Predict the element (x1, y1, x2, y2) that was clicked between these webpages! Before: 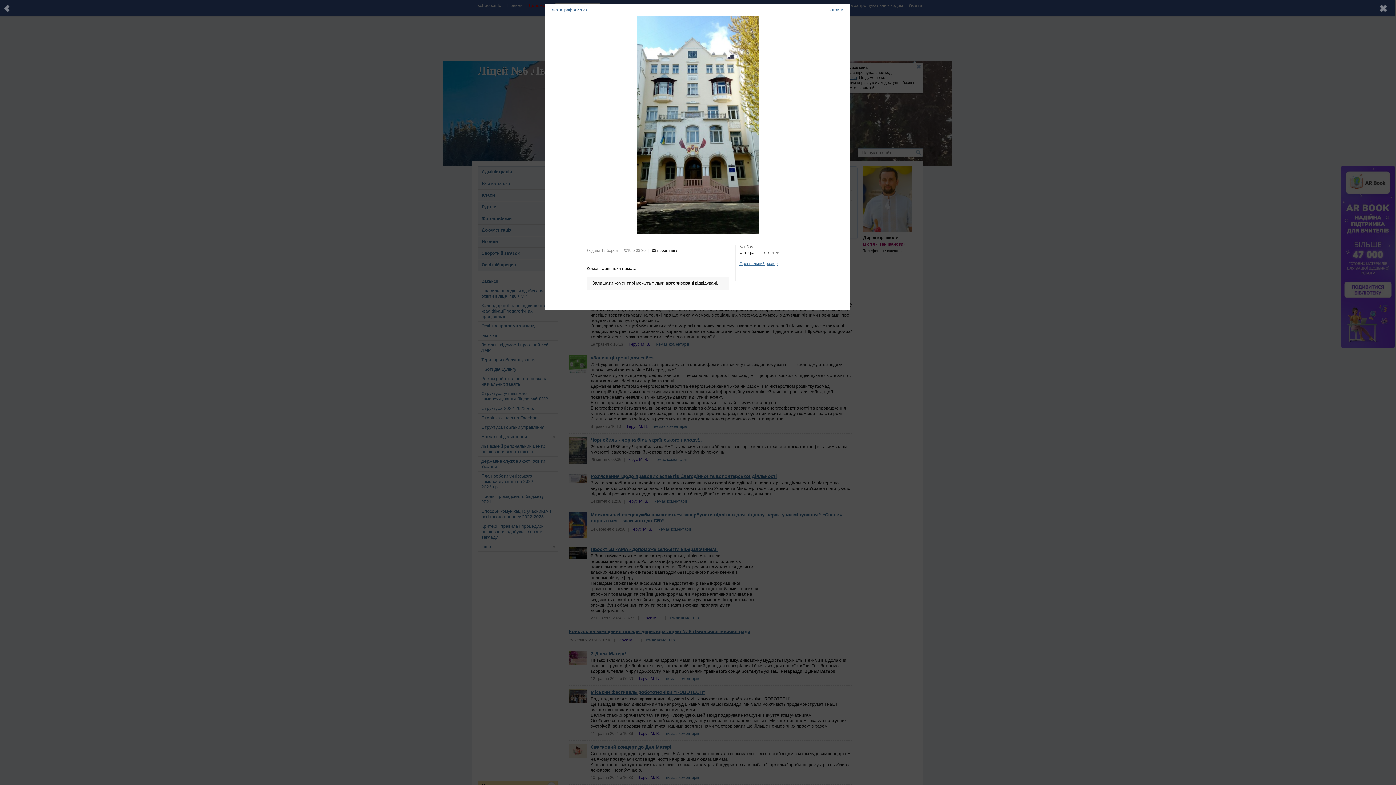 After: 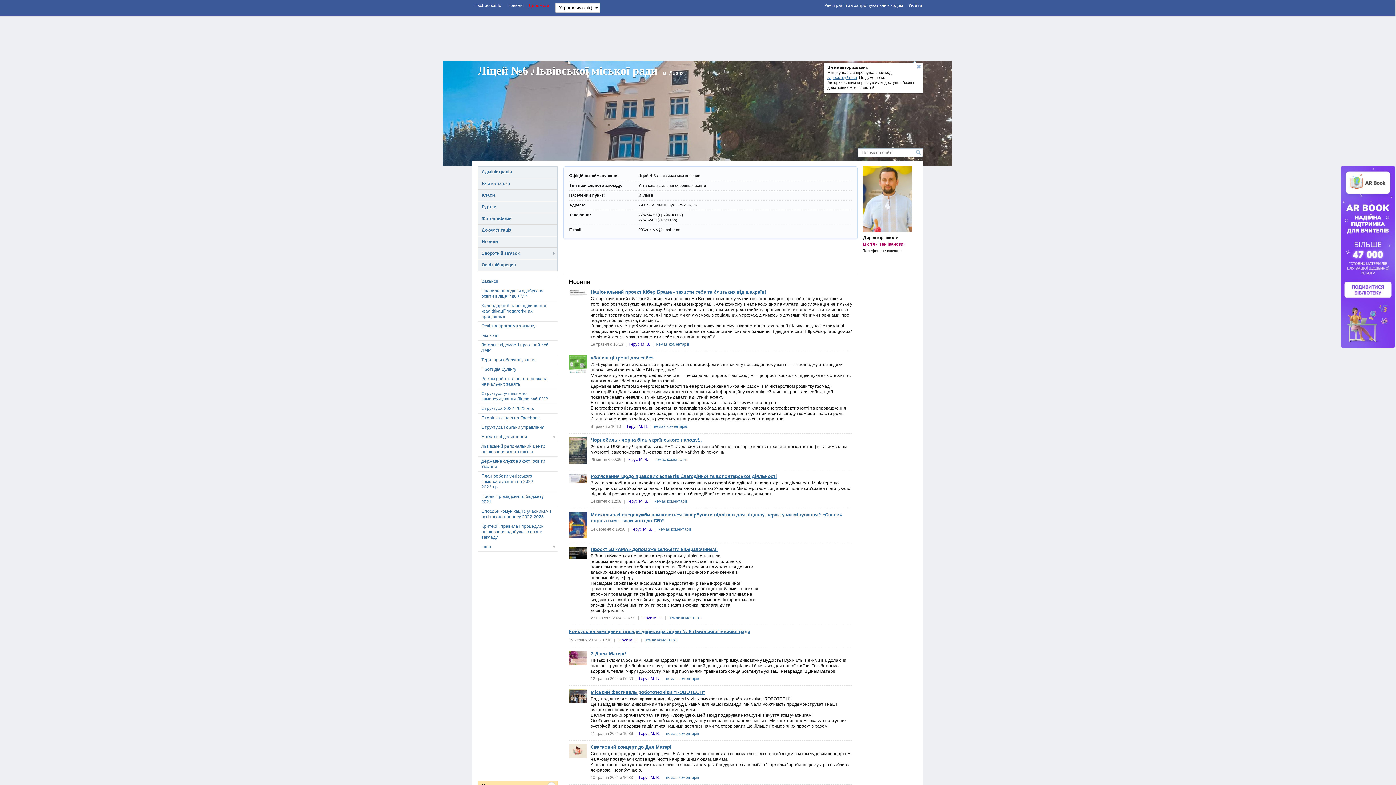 Action: label: Закрити bbox: (828, 7, 843, 12)